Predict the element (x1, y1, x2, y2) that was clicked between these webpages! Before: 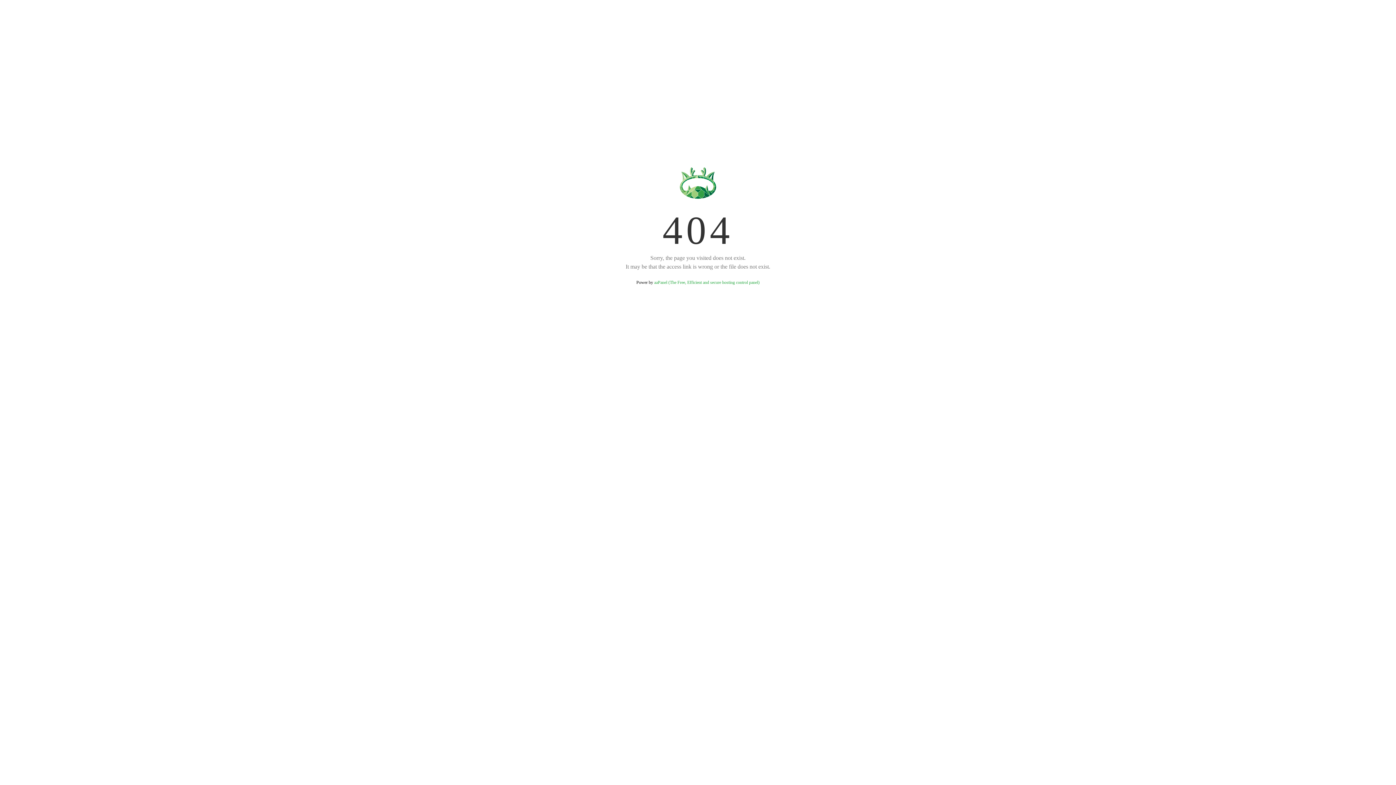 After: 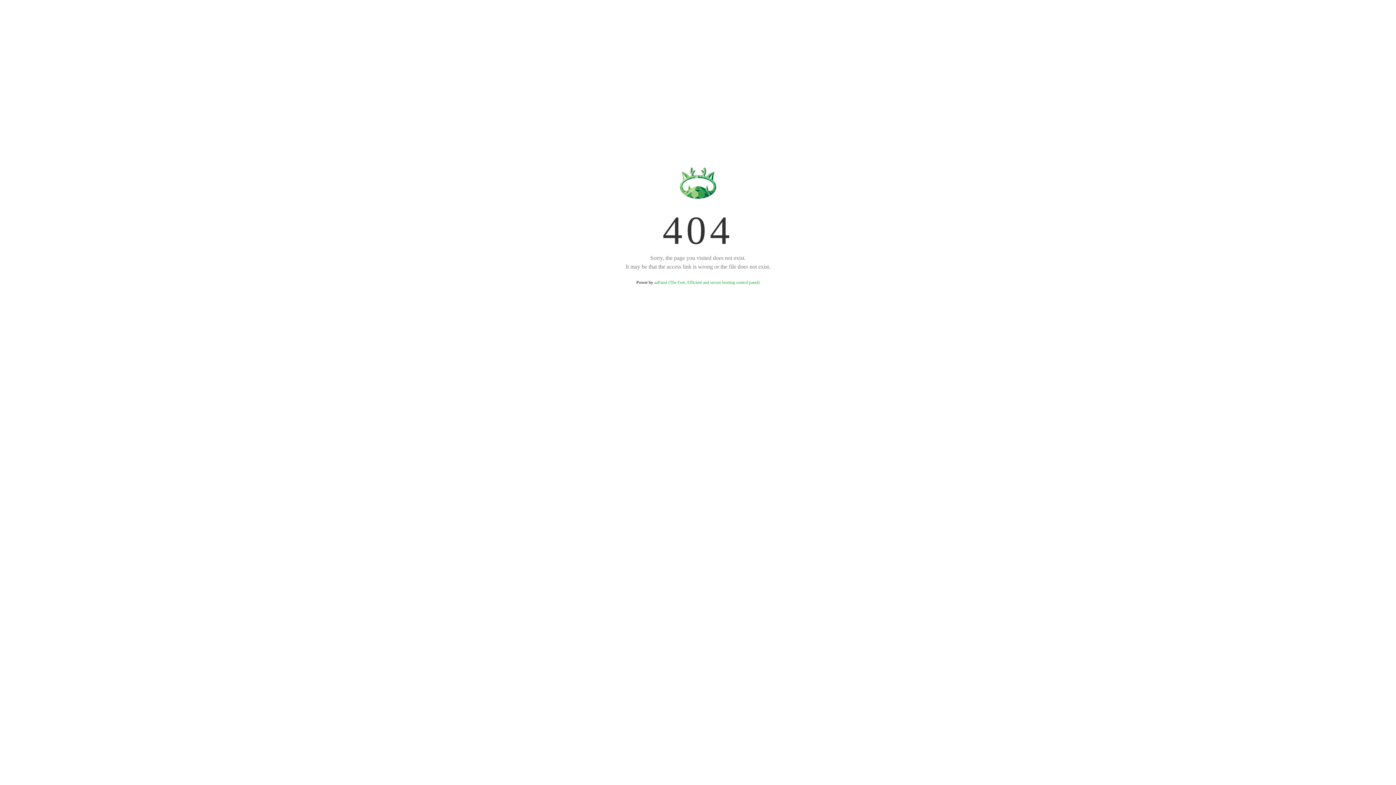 Action: label: aaPanel (The Free, Efficient and secure hosting control panel) bbox: (654, 280, 759, 285)